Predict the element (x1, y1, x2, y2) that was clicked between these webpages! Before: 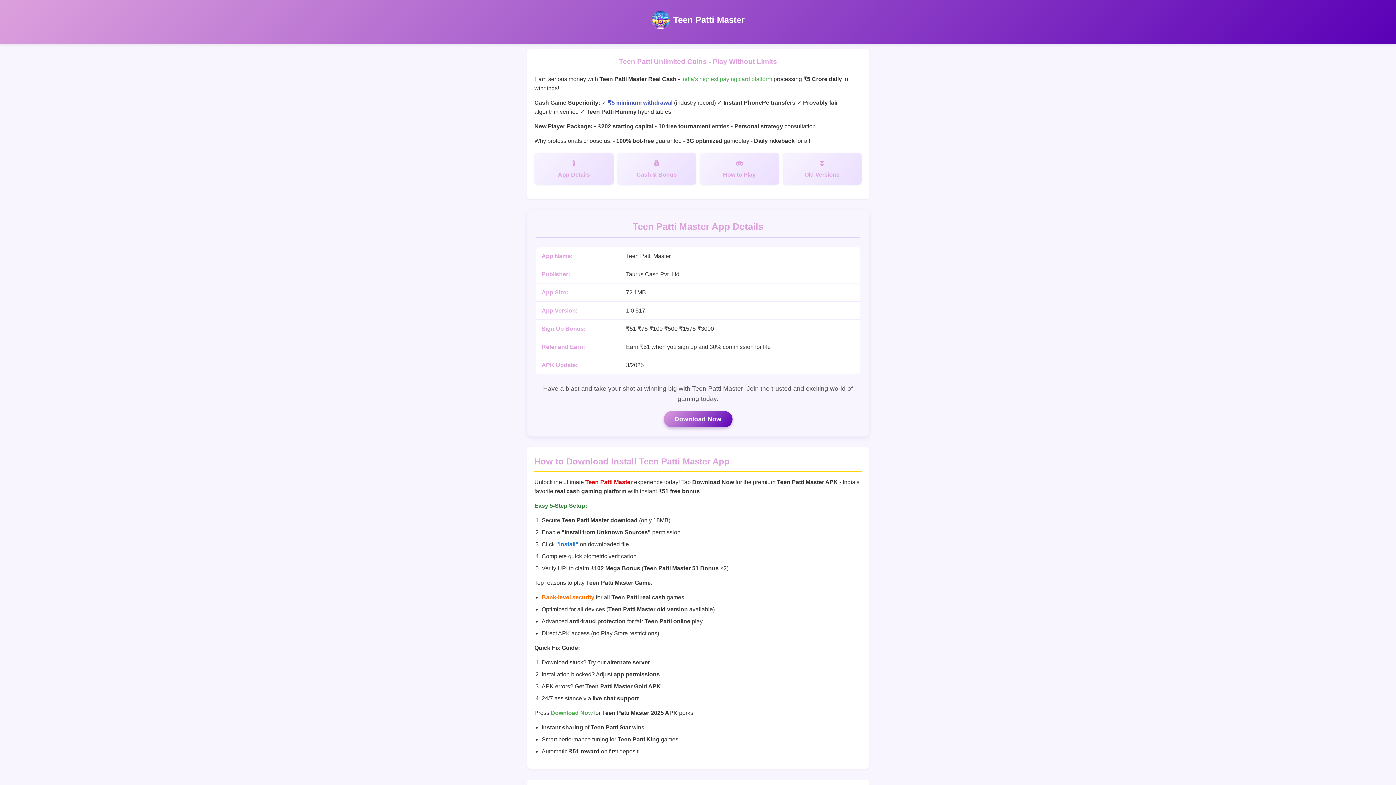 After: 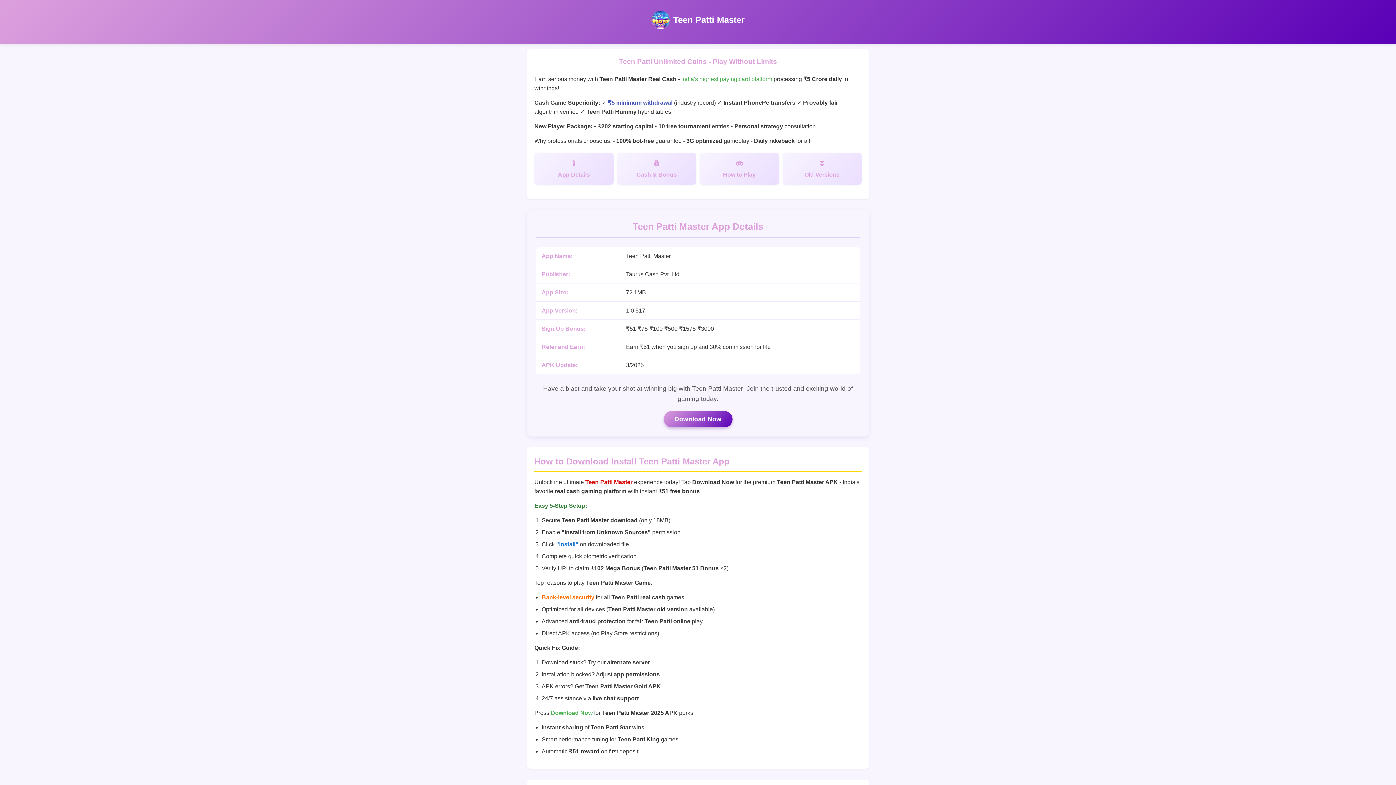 Action: label: Teen Patti Master bbox: (673, 14, 744, 24)